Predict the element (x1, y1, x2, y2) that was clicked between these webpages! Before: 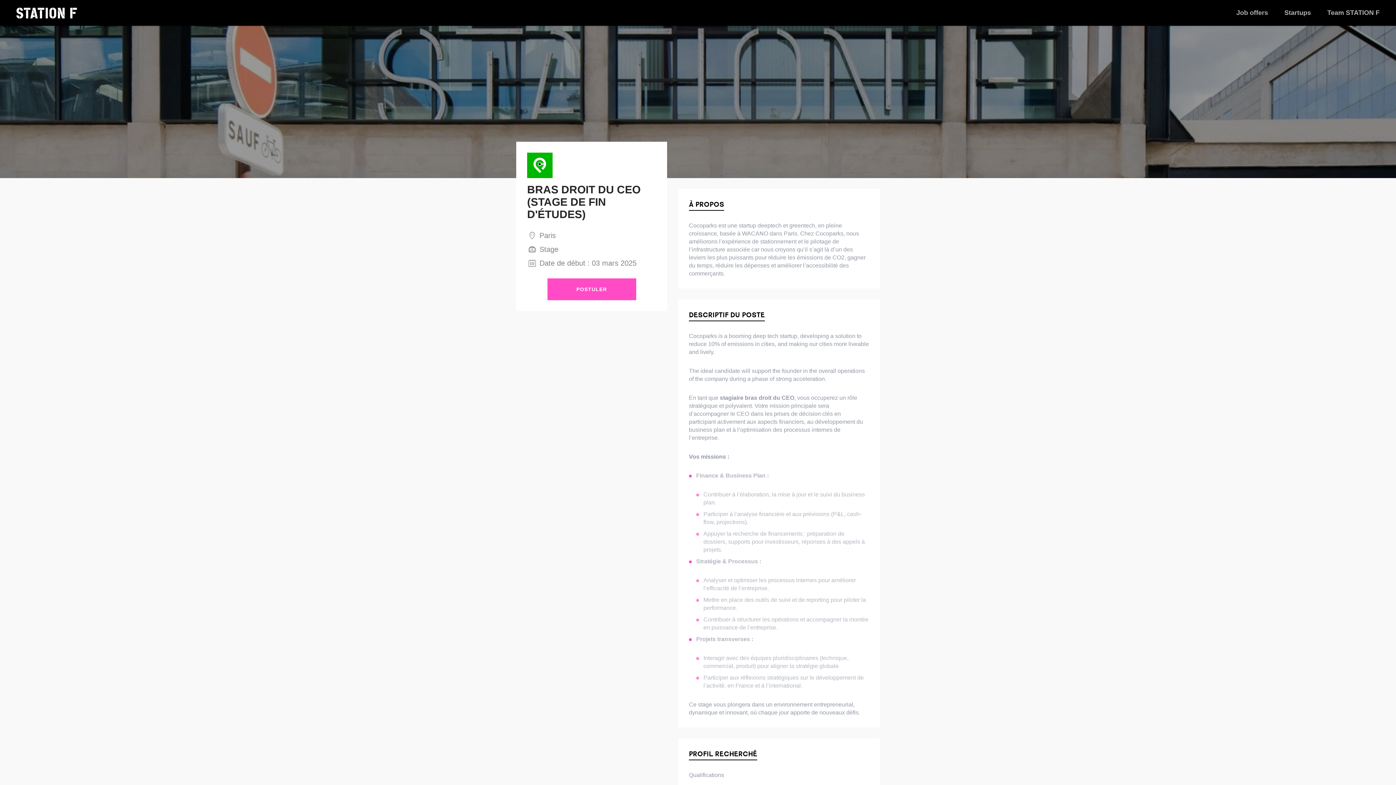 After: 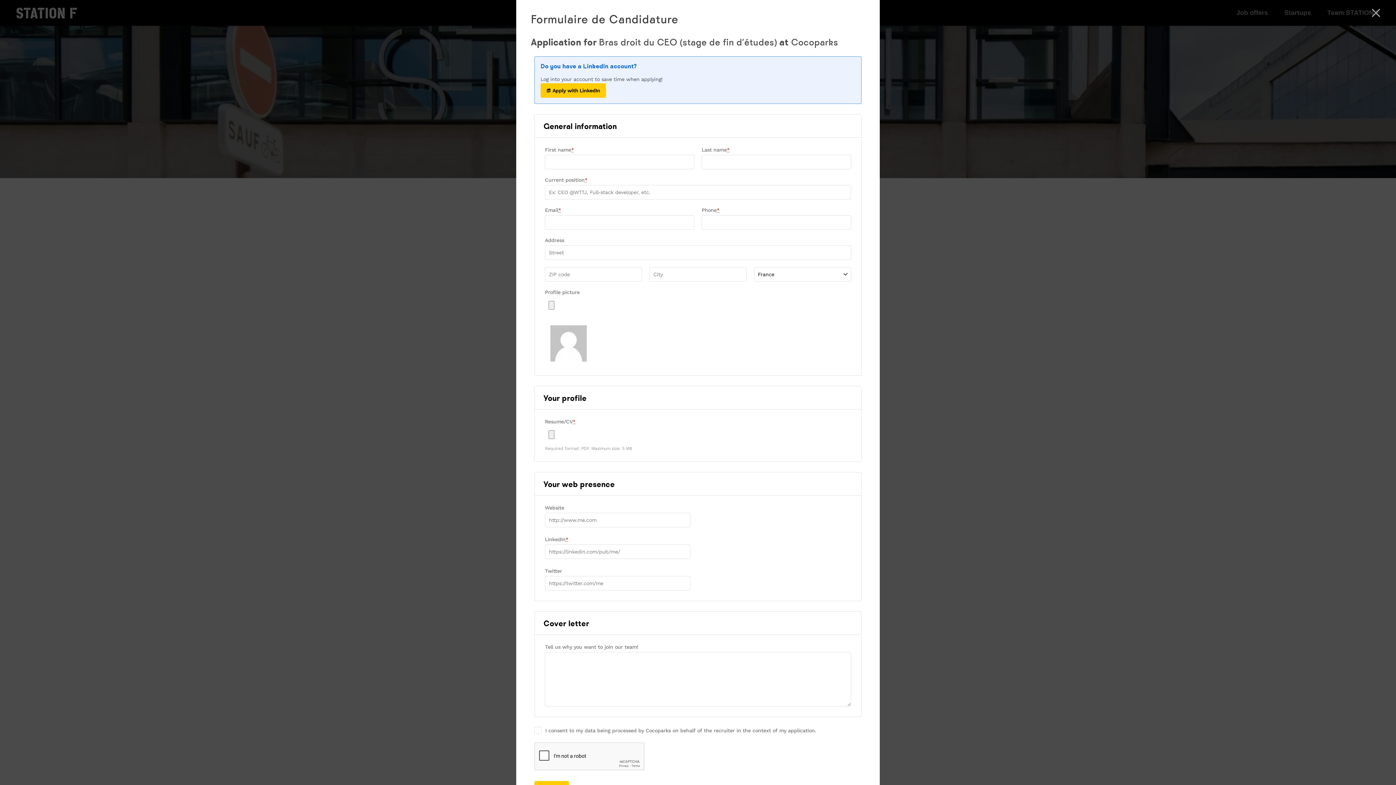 Action: bbox: (547, 278, 636, 300) label: POSTULER